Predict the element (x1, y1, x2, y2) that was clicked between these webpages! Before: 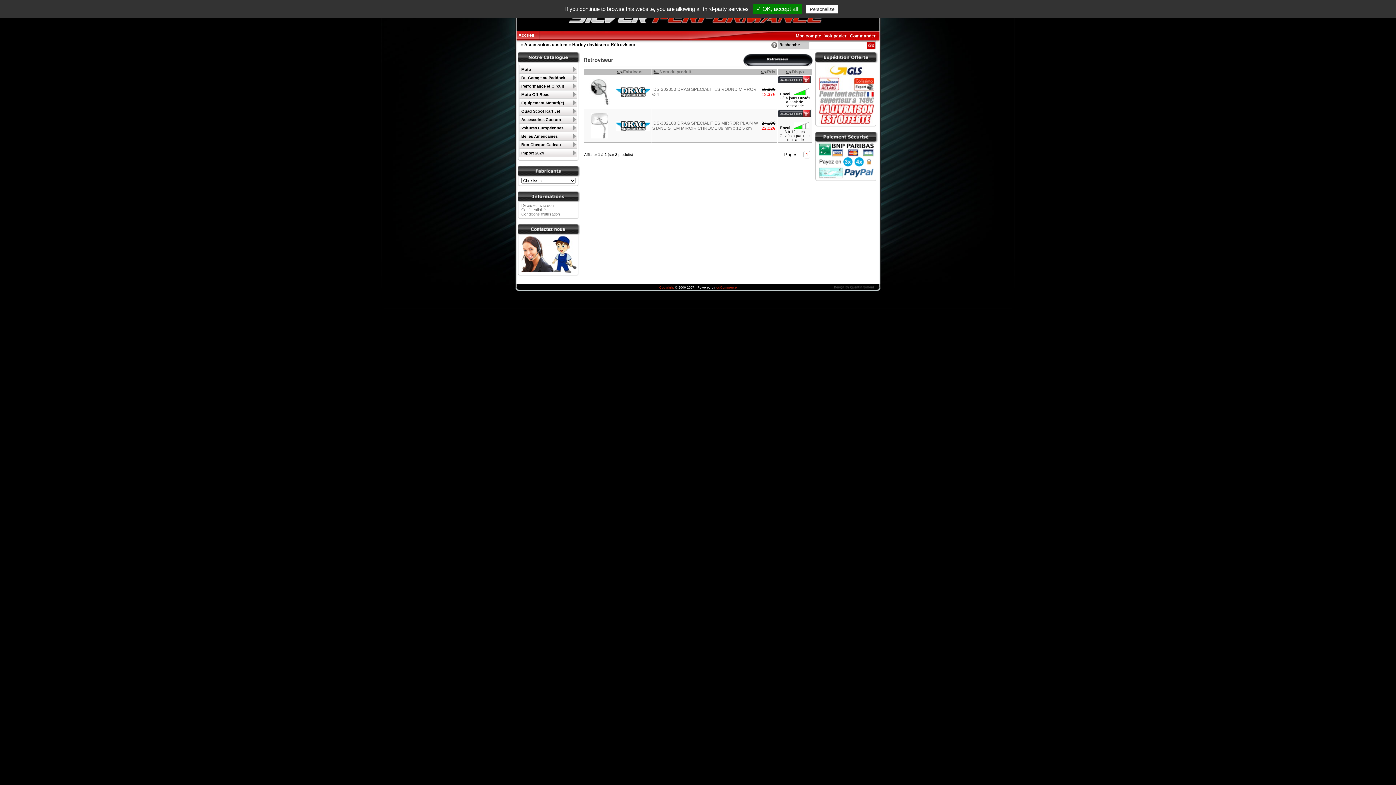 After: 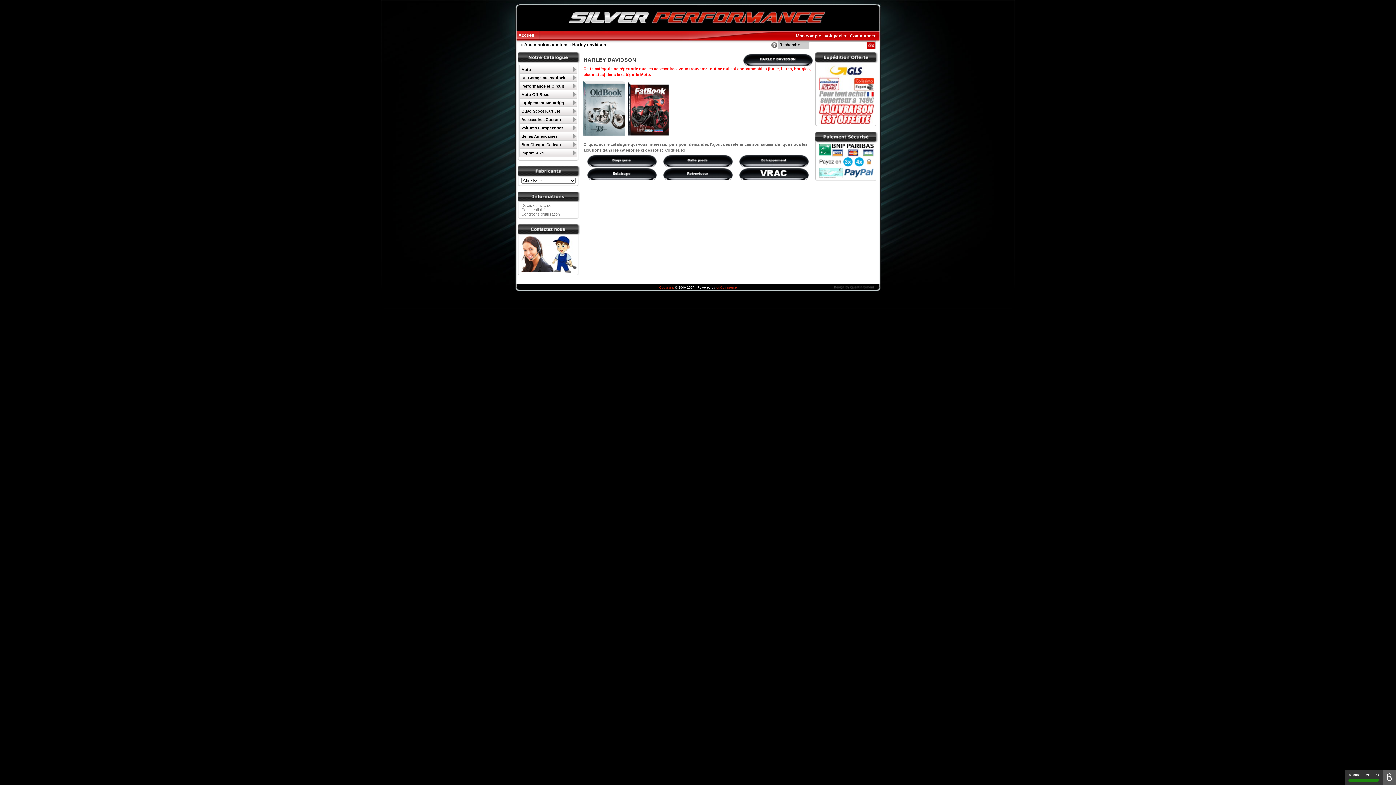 Action: bbox: (572, 42, 606, 47) label: Harley davidson